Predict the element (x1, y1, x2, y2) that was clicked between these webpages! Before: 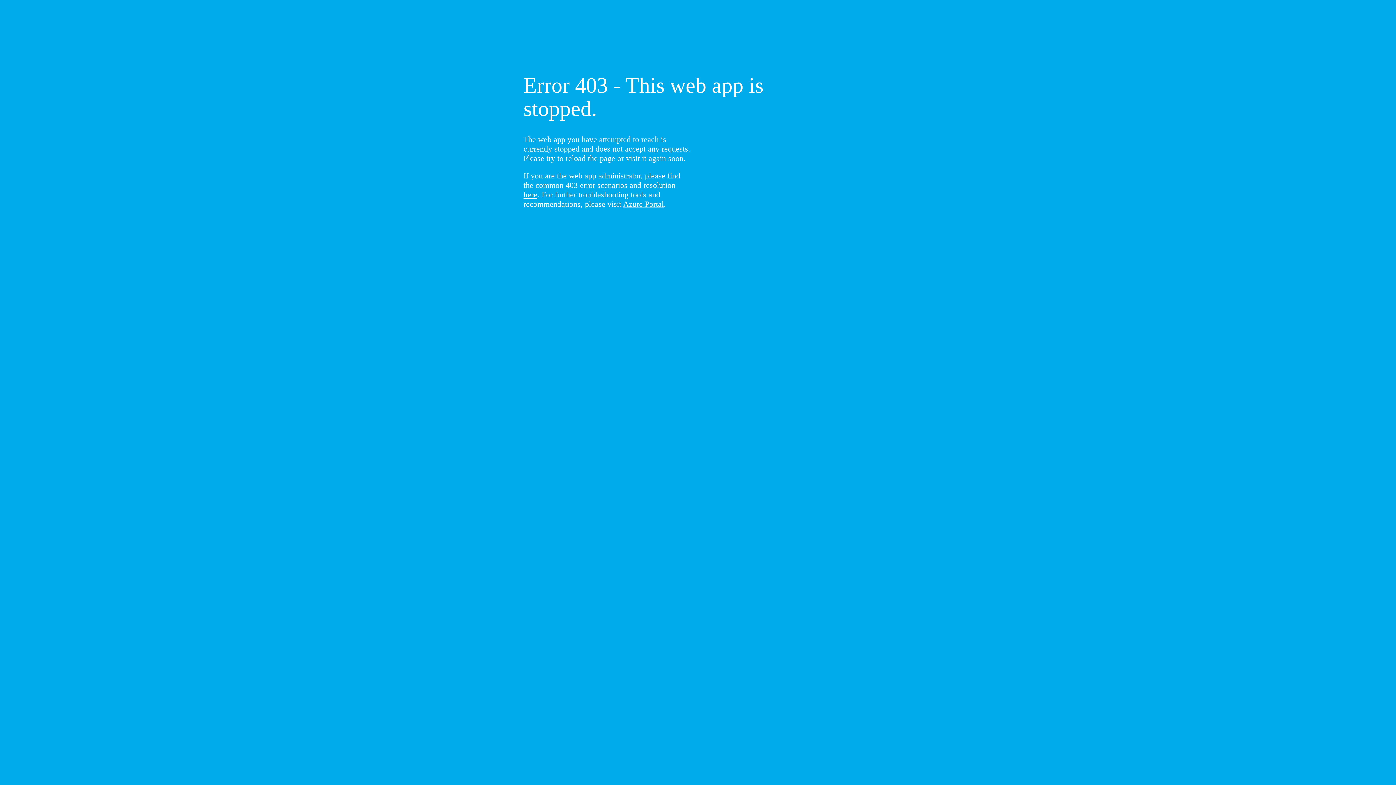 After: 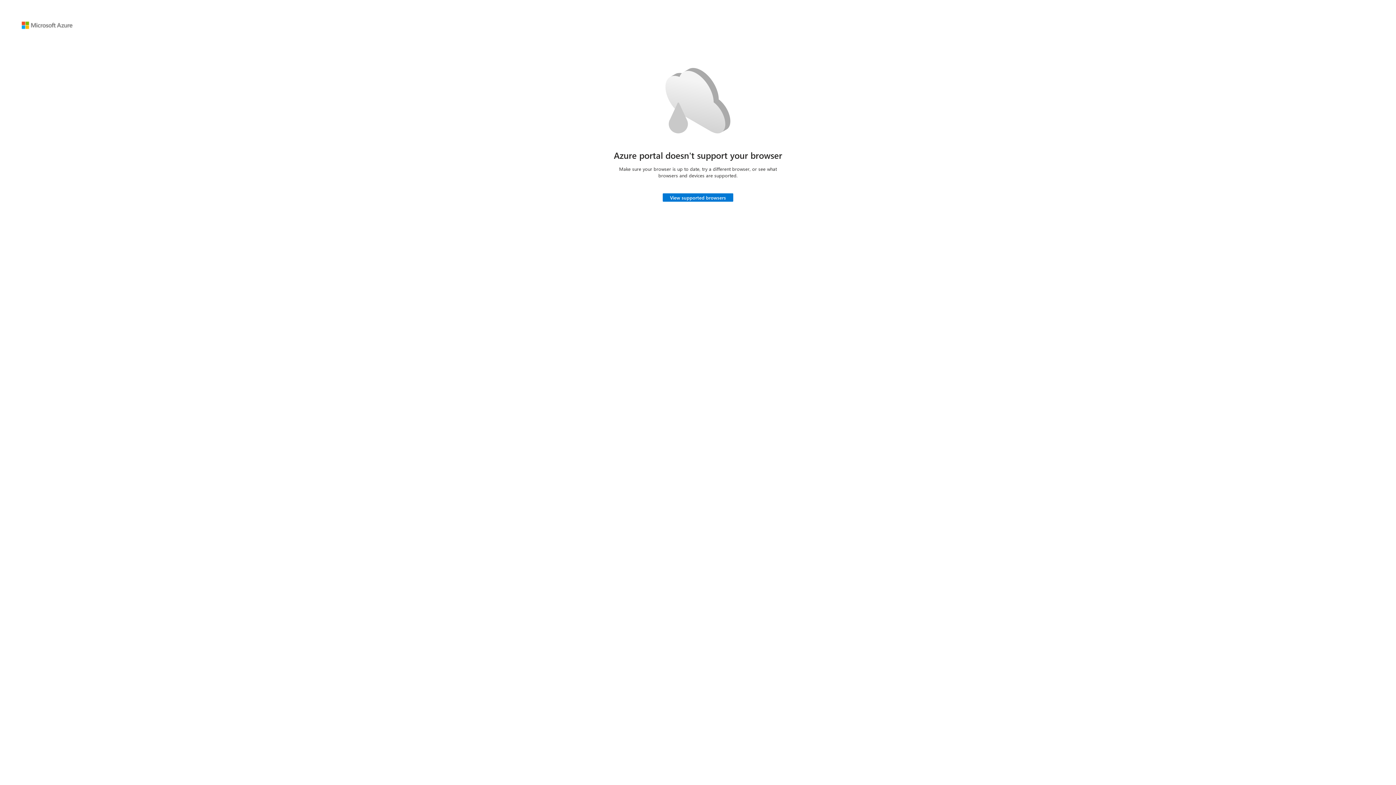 Action: label: Azure Portal bbox: (623, 199, 664, 208)